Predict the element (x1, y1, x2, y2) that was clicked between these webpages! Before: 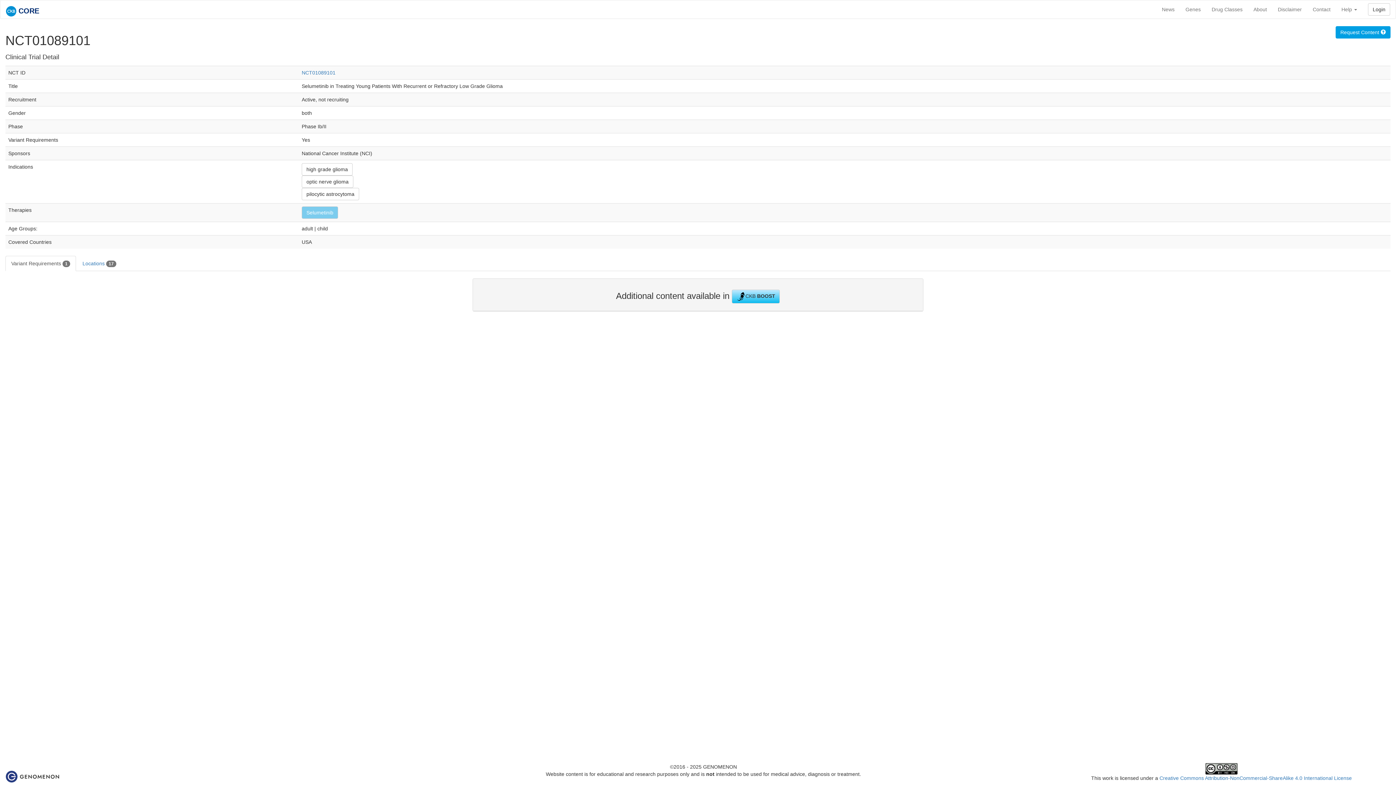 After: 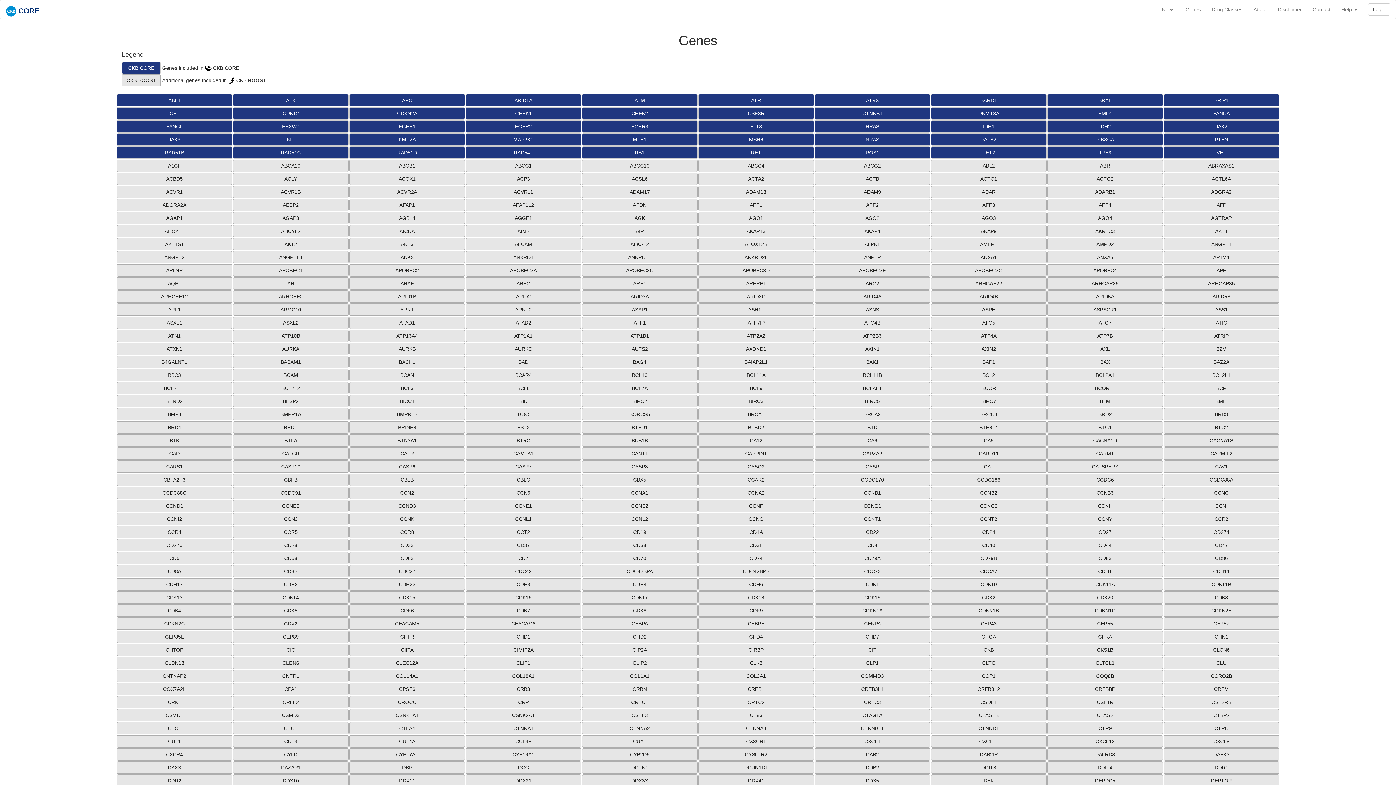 Action: bbox: (1180, 0, 1206, 18) label: Genes